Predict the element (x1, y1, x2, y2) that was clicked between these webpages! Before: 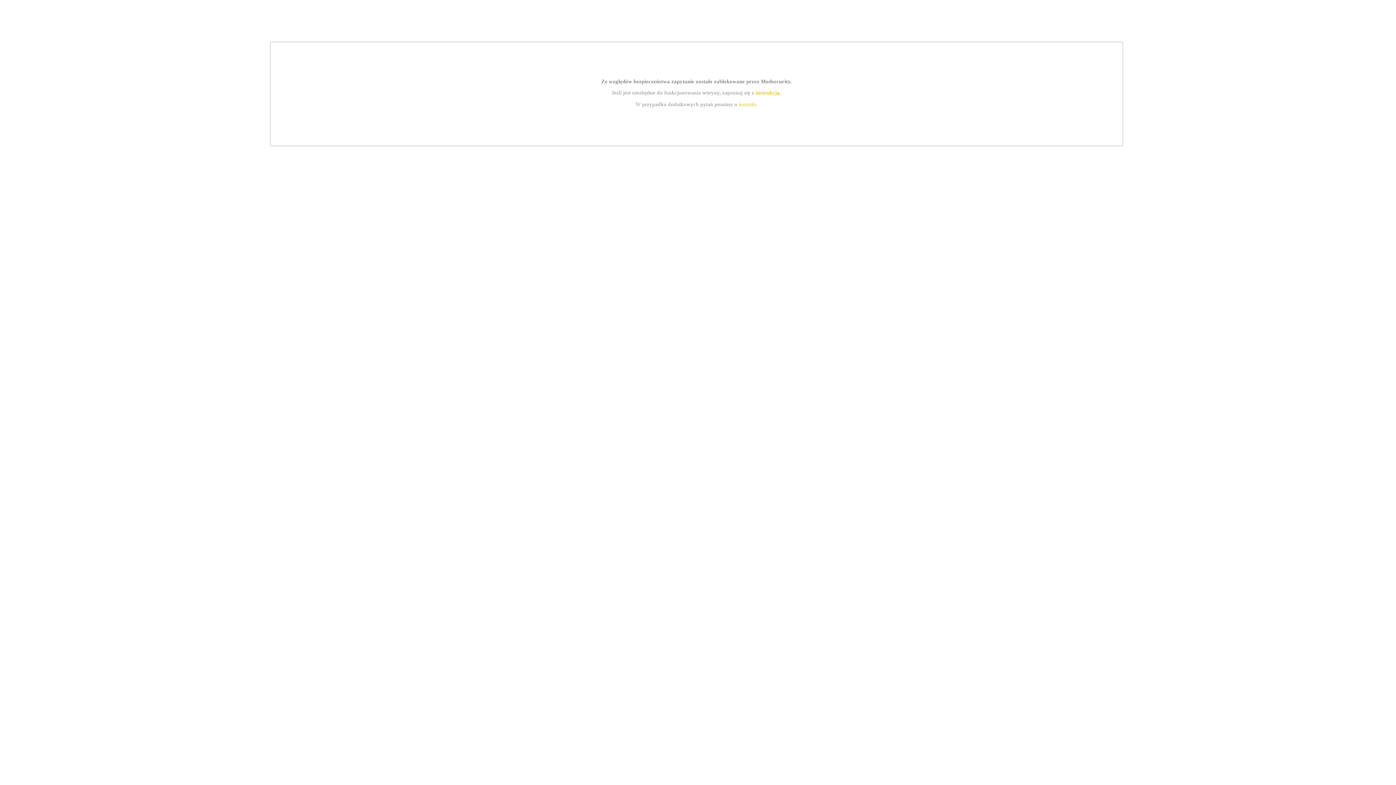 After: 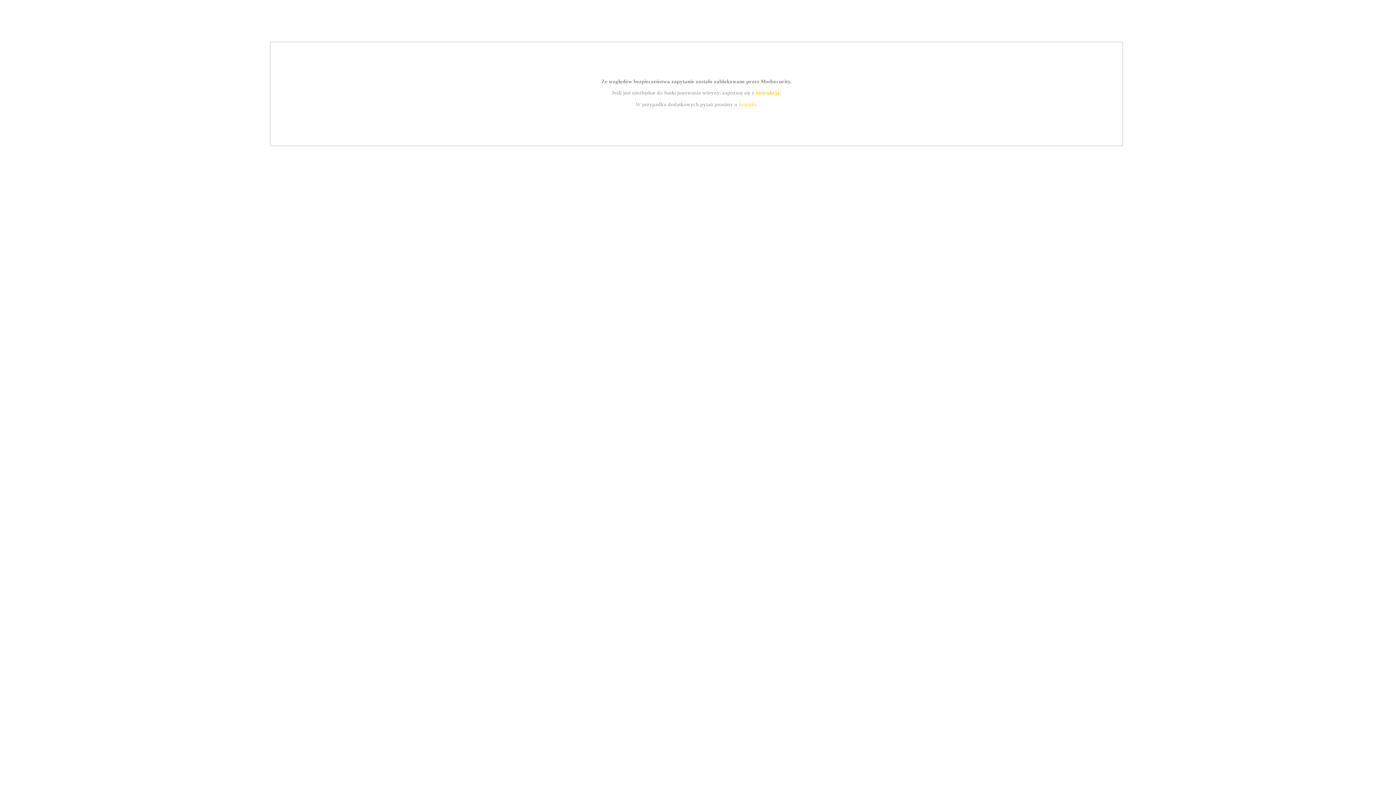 Action: bbox: (739, 101, 756, 107) label: kontakt